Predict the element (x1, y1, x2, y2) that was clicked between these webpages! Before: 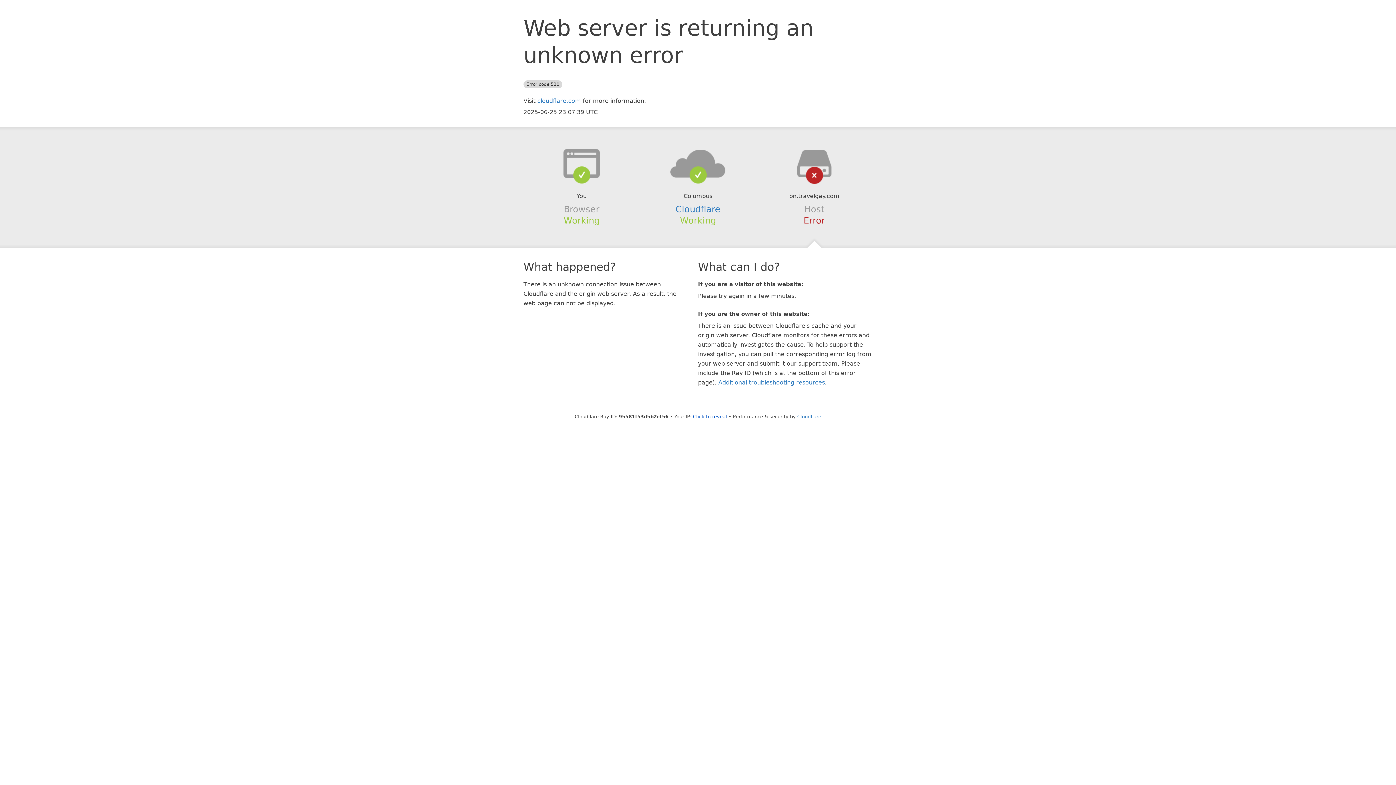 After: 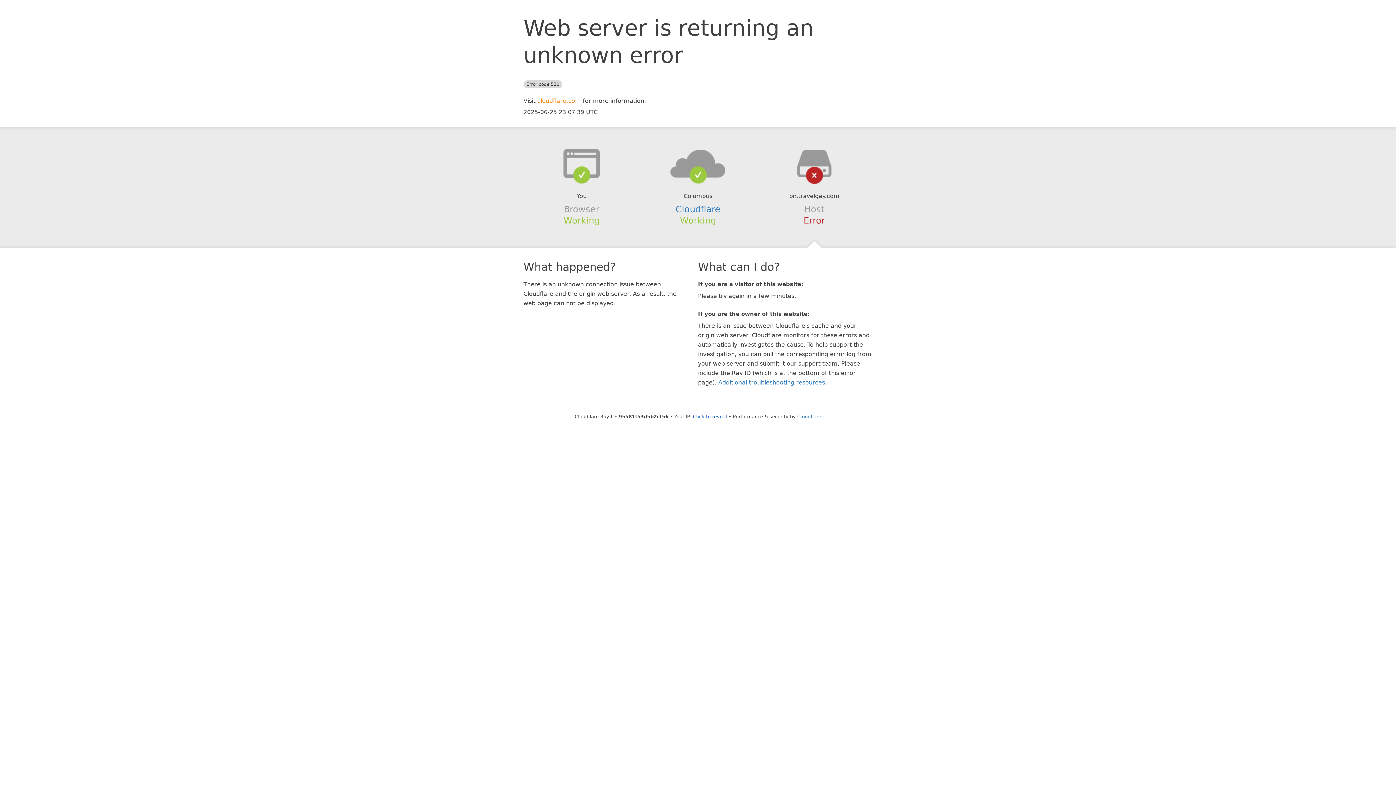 Action: bbox: (537, 97, 581, 104) label: cloudflare.com